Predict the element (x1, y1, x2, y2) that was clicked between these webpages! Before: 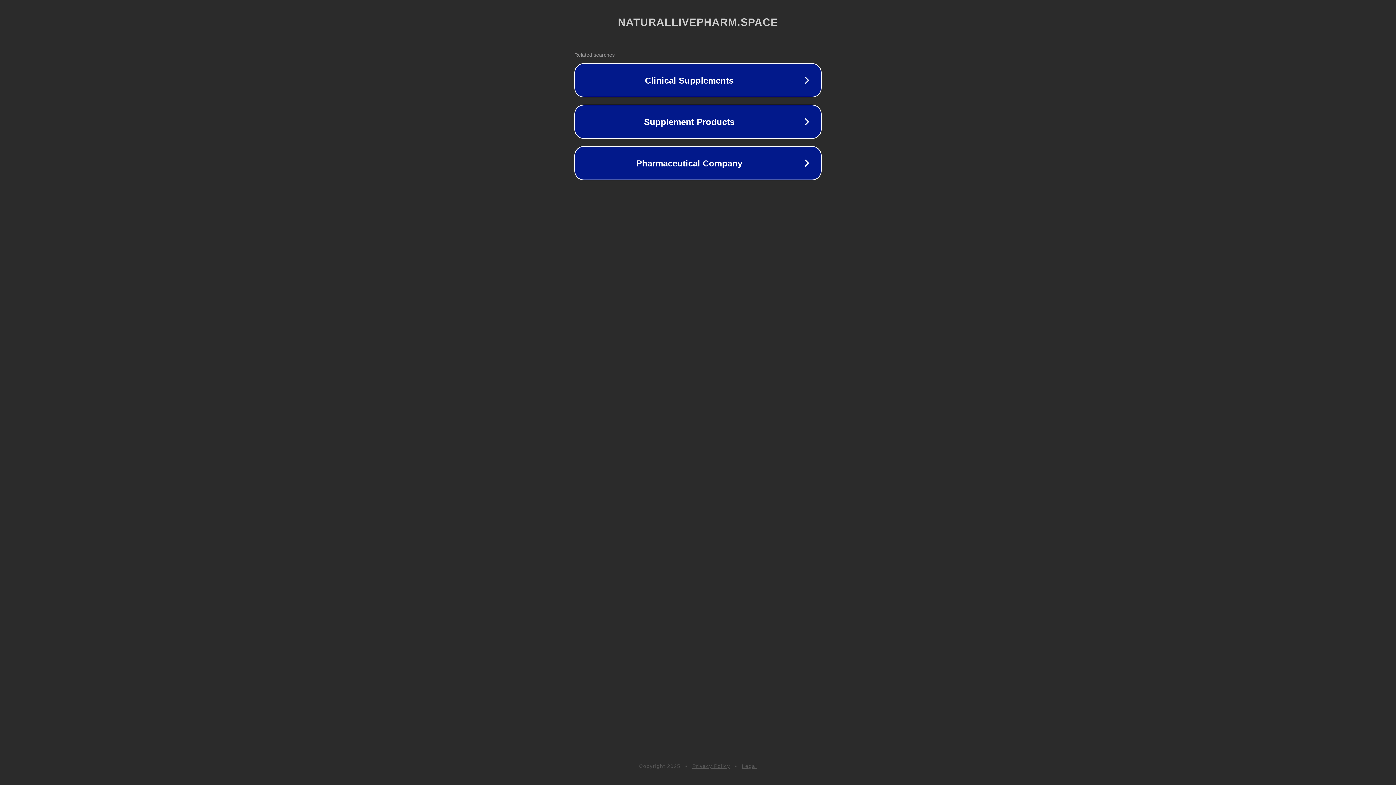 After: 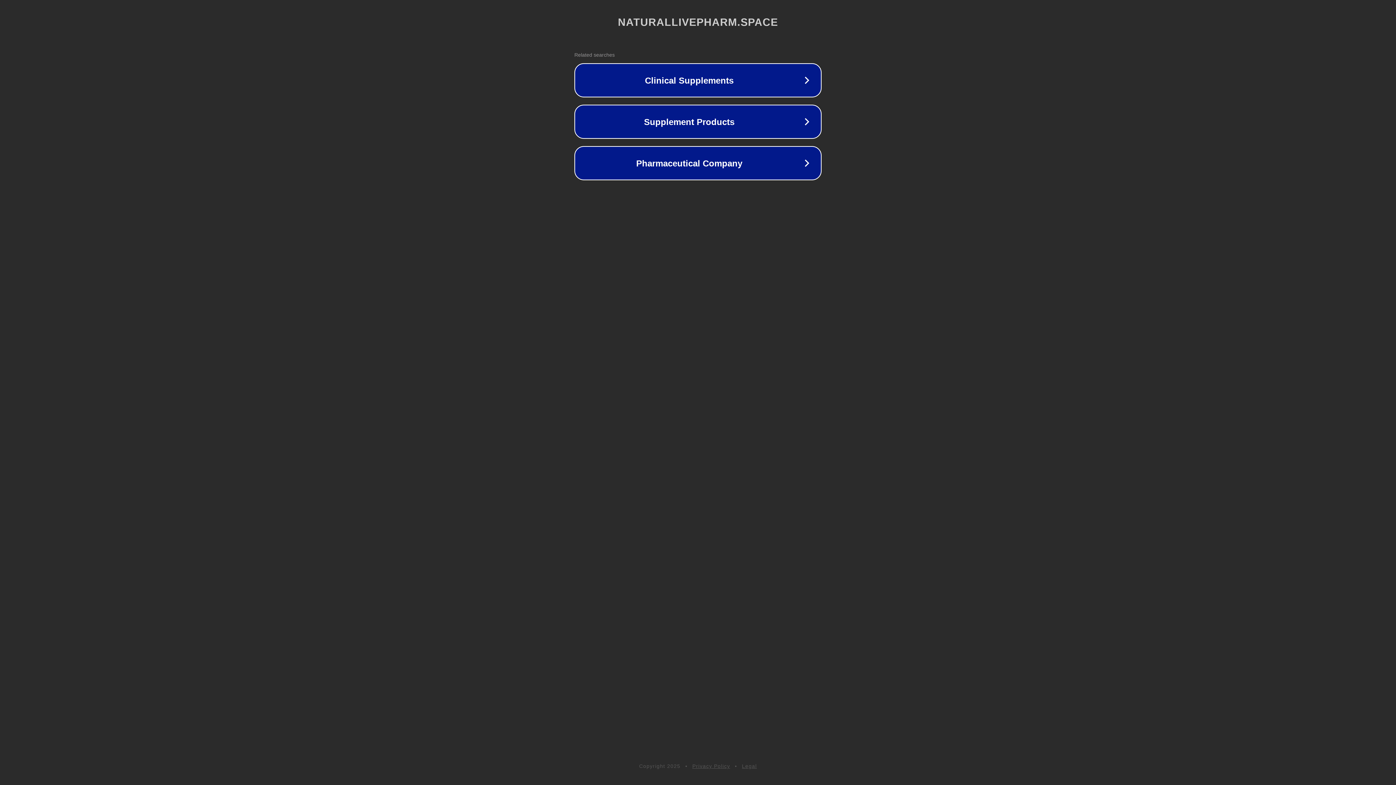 Action: label: Privacy Policy bbox: (692, 763, 730, 769)